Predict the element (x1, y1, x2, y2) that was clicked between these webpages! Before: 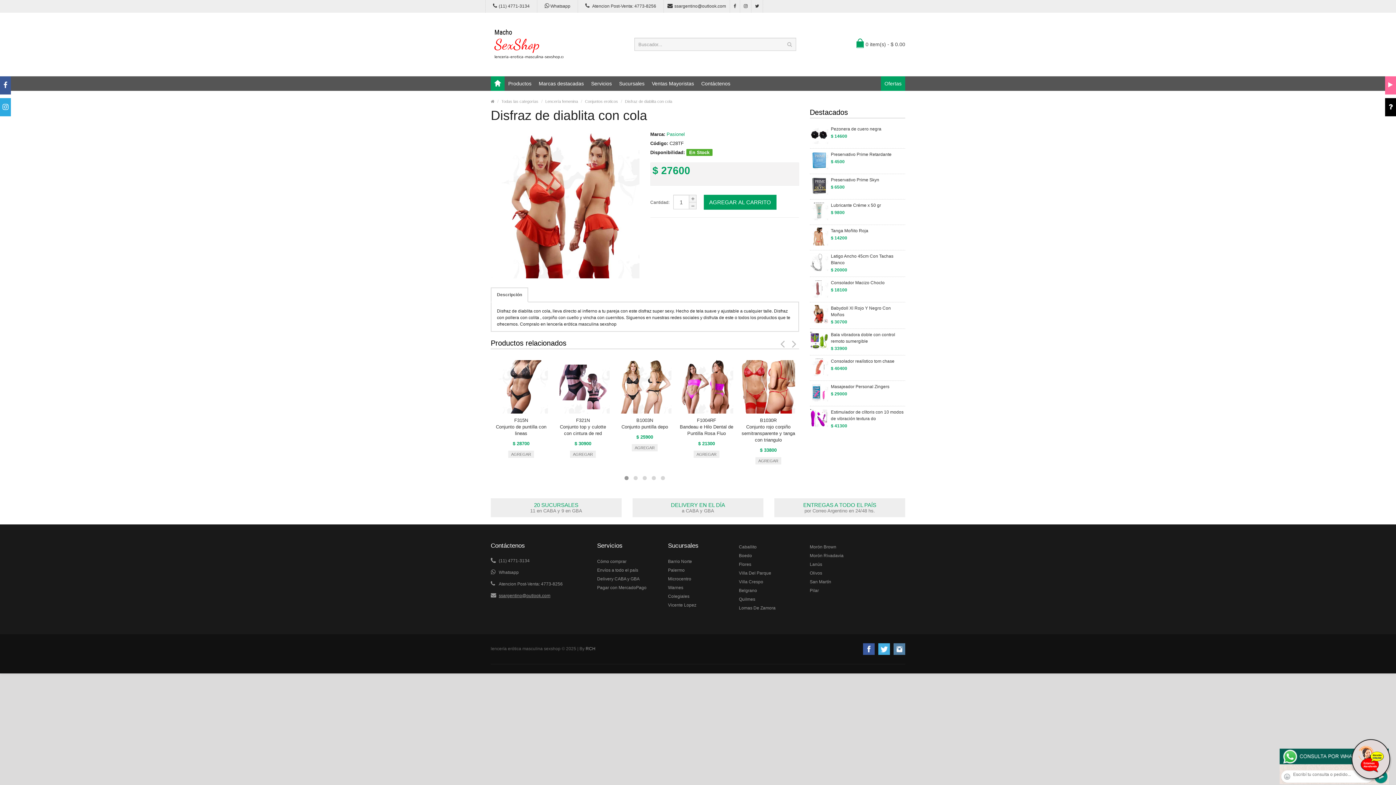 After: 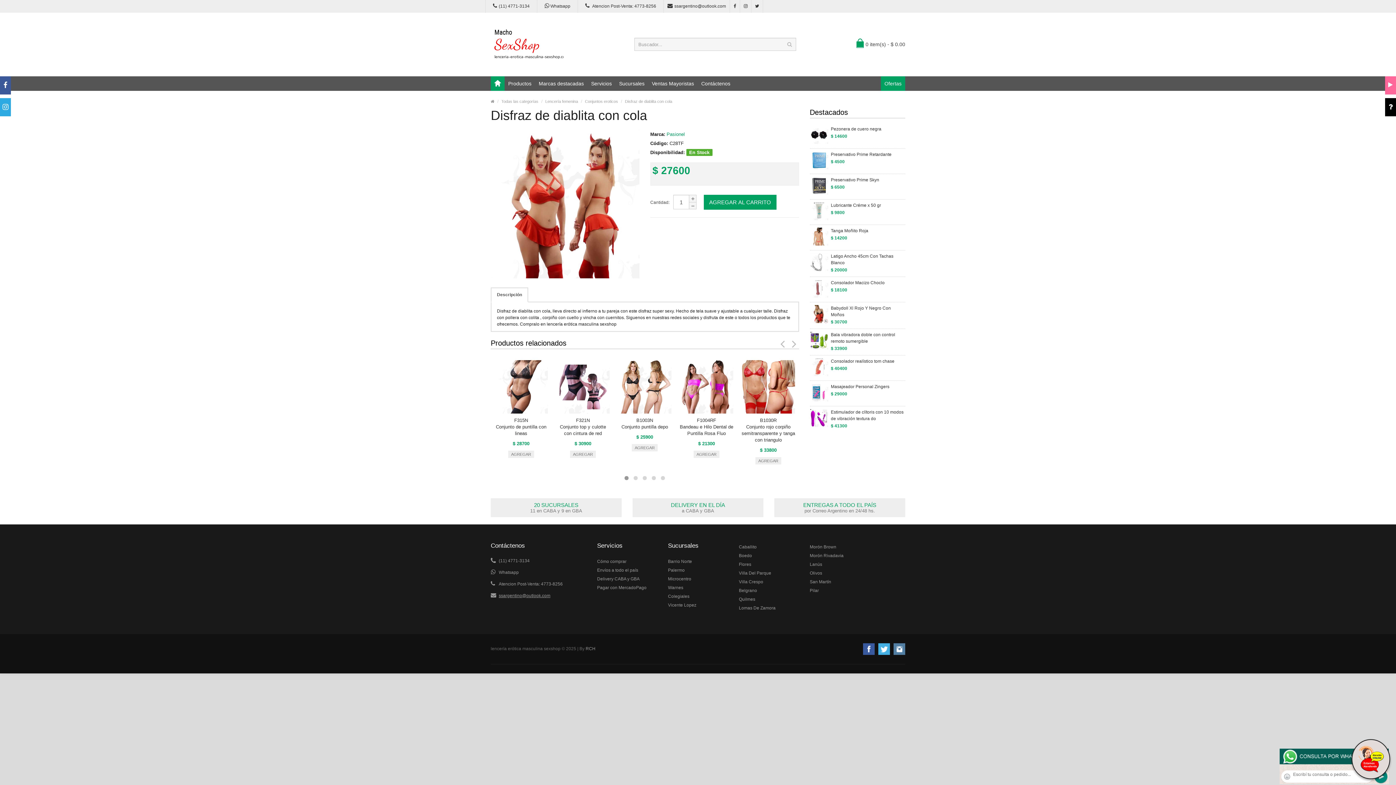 Action: bbox: (3, 83, 7, 88)